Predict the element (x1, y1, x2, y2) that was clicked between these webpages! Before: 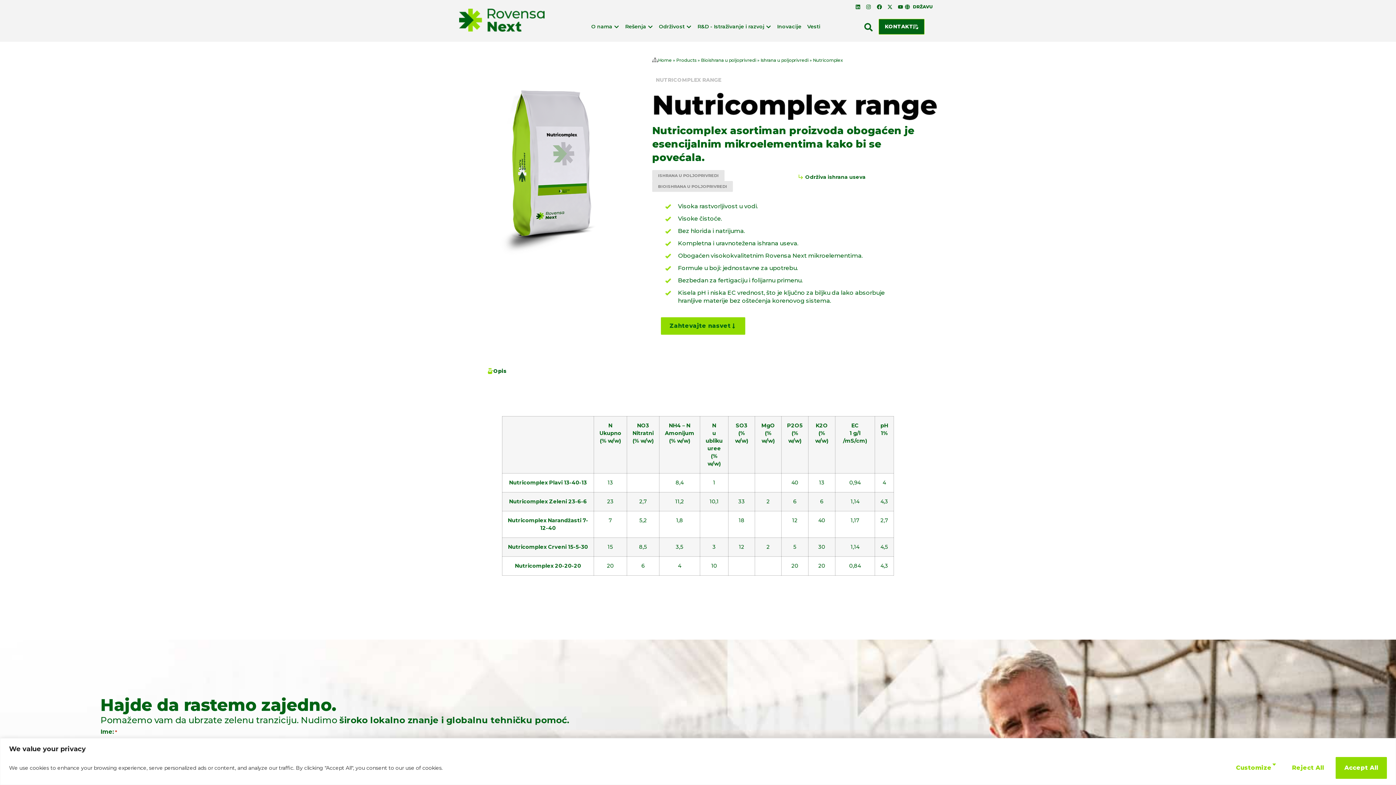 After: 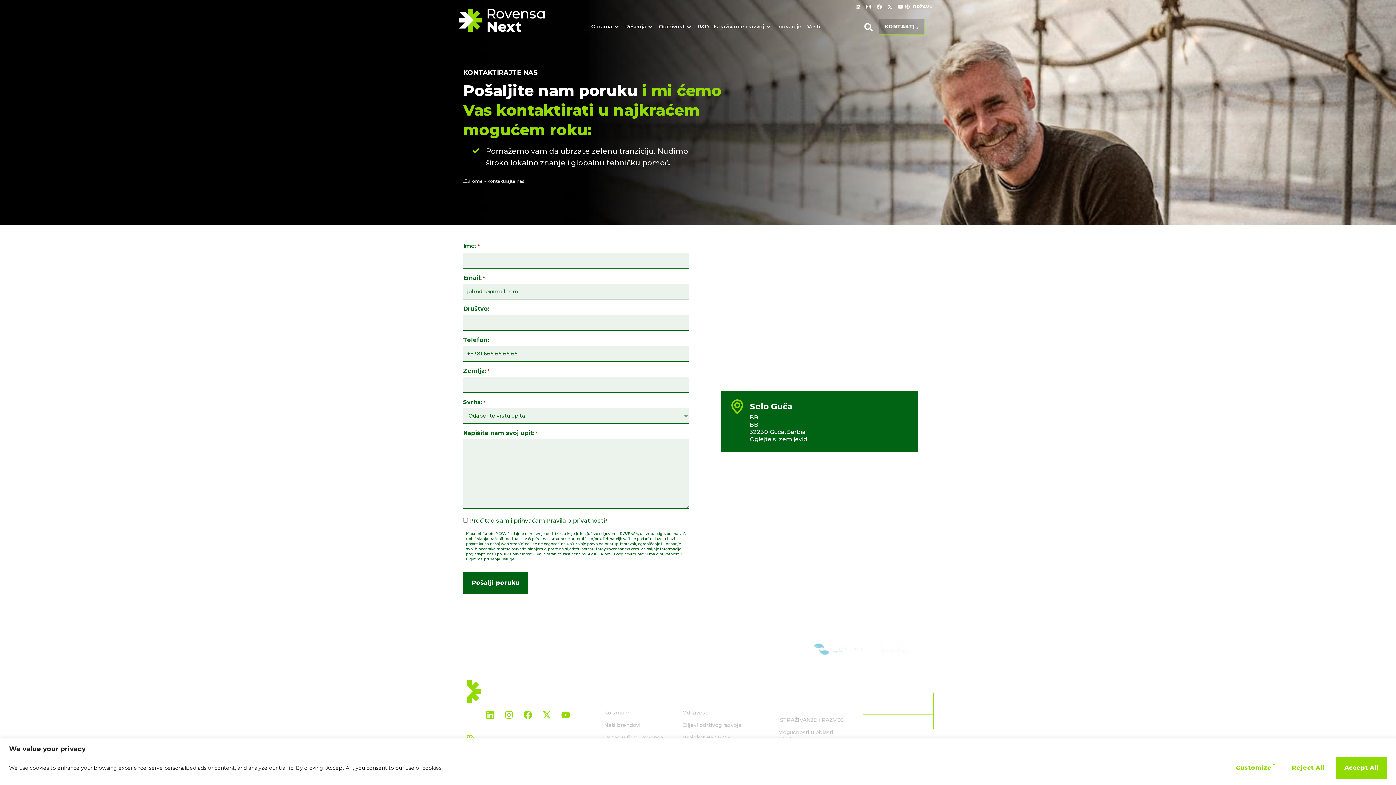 Action: bbox: (878, 18, 924, 34) label: KONTAKT